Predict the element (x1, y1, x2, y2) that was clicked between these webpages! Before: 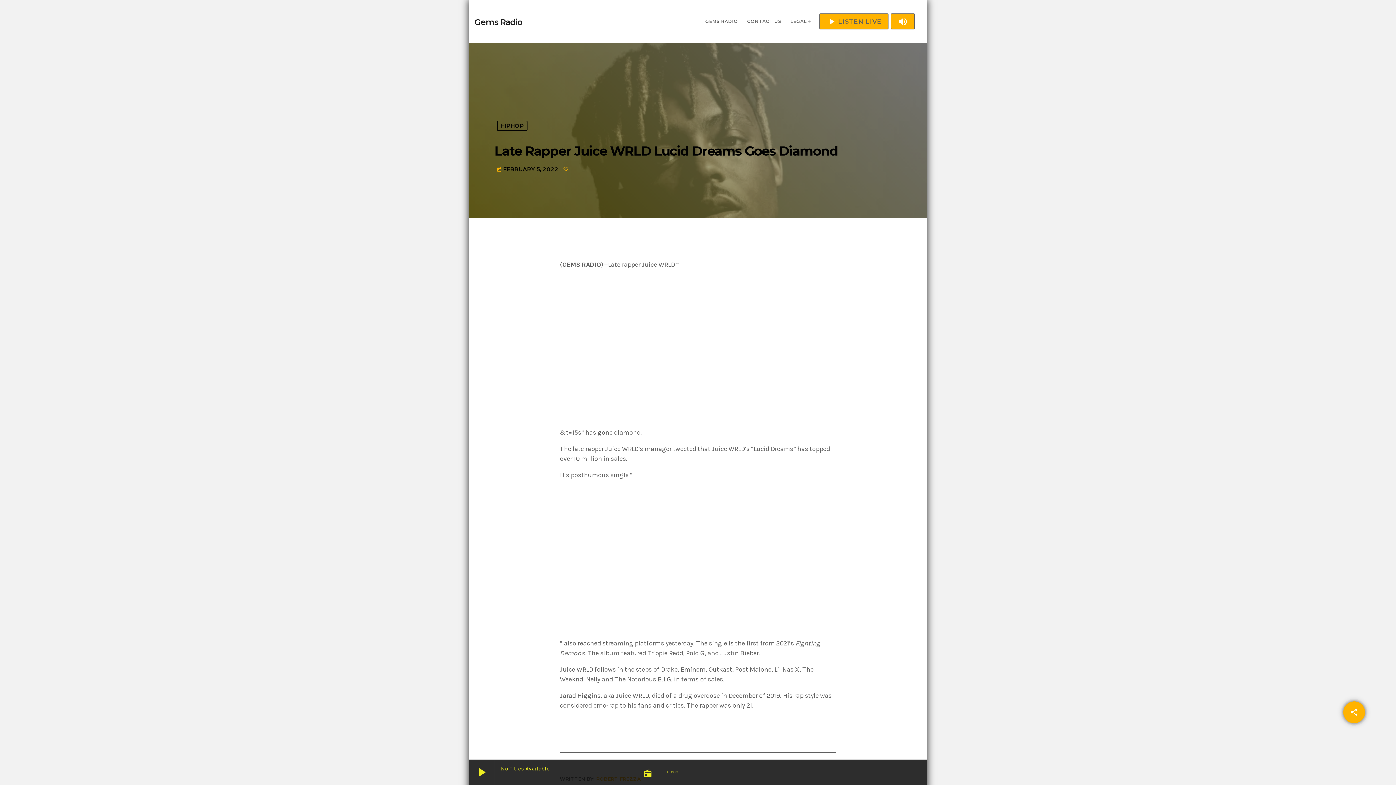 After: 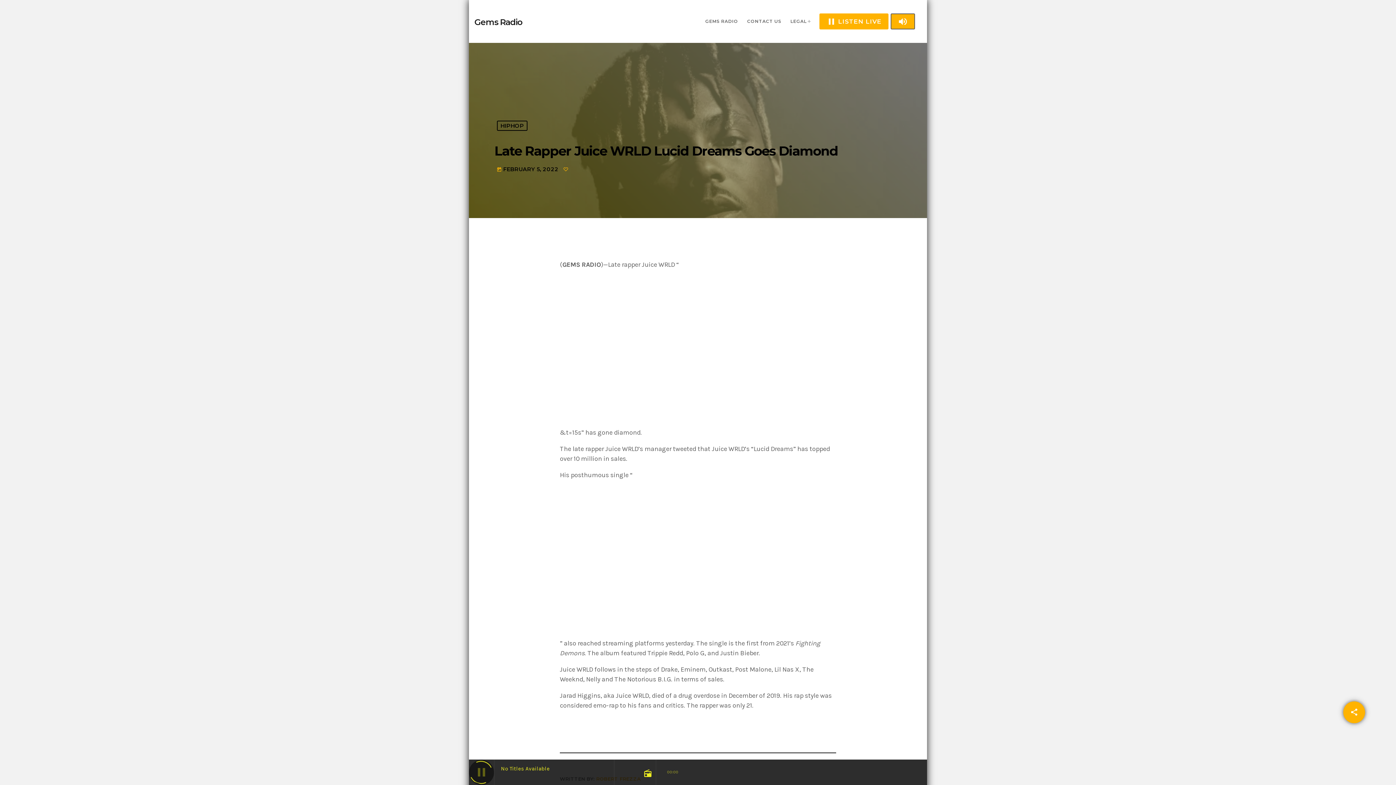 Action: bbox: (819, 13, 888, 29) label: play_arrow
LISTEN LIVE